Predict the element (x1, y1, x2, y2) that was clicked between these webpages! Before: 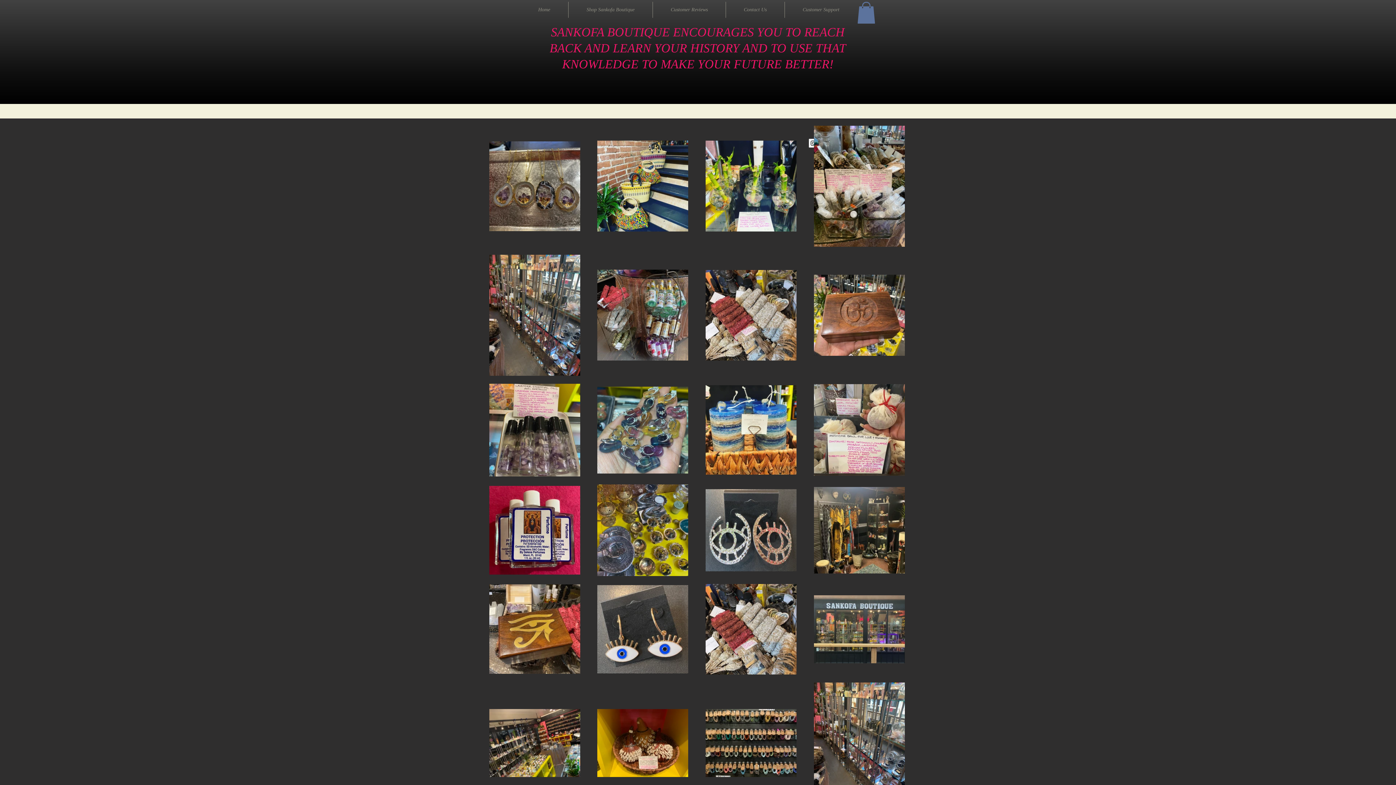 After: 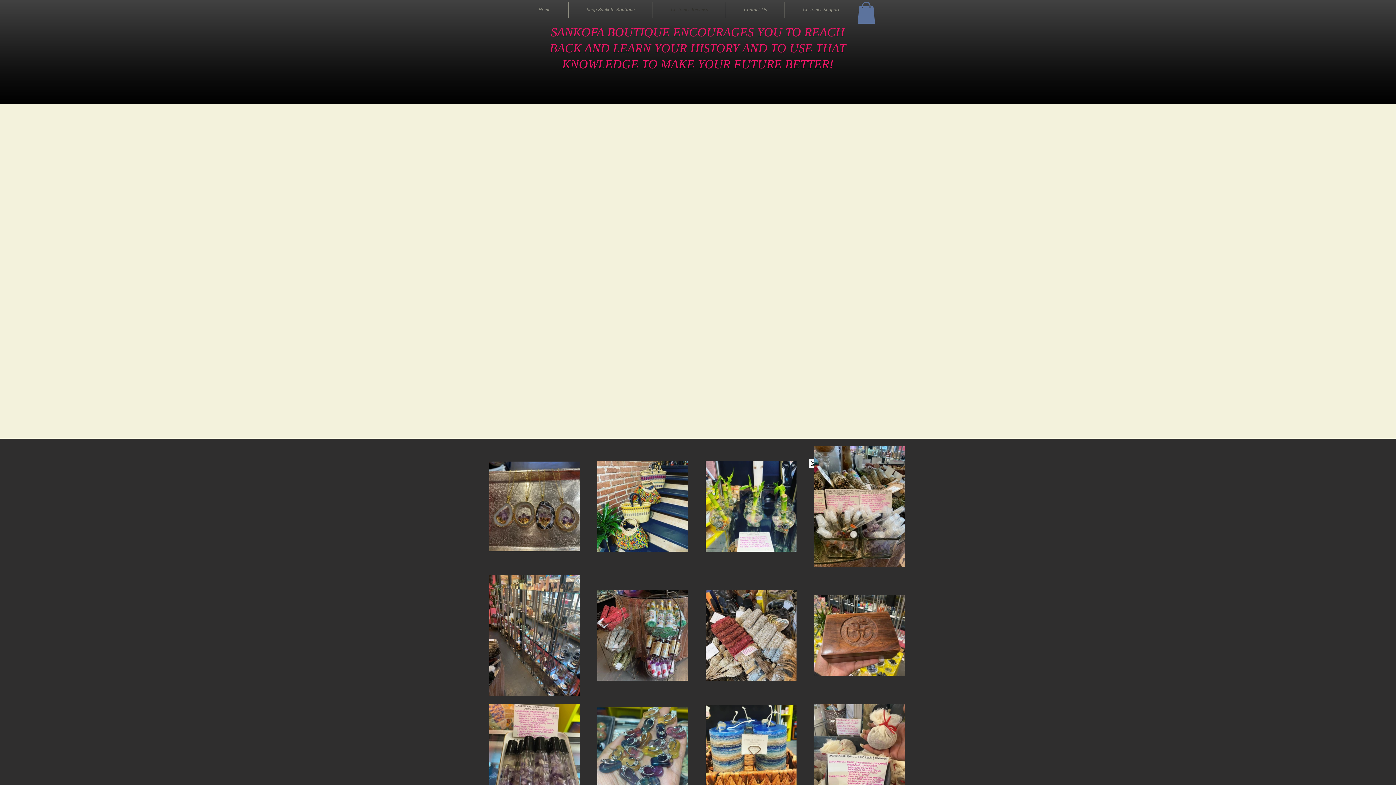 Action: label: Customer Reviews bbox: (653, 1, 725, 17)